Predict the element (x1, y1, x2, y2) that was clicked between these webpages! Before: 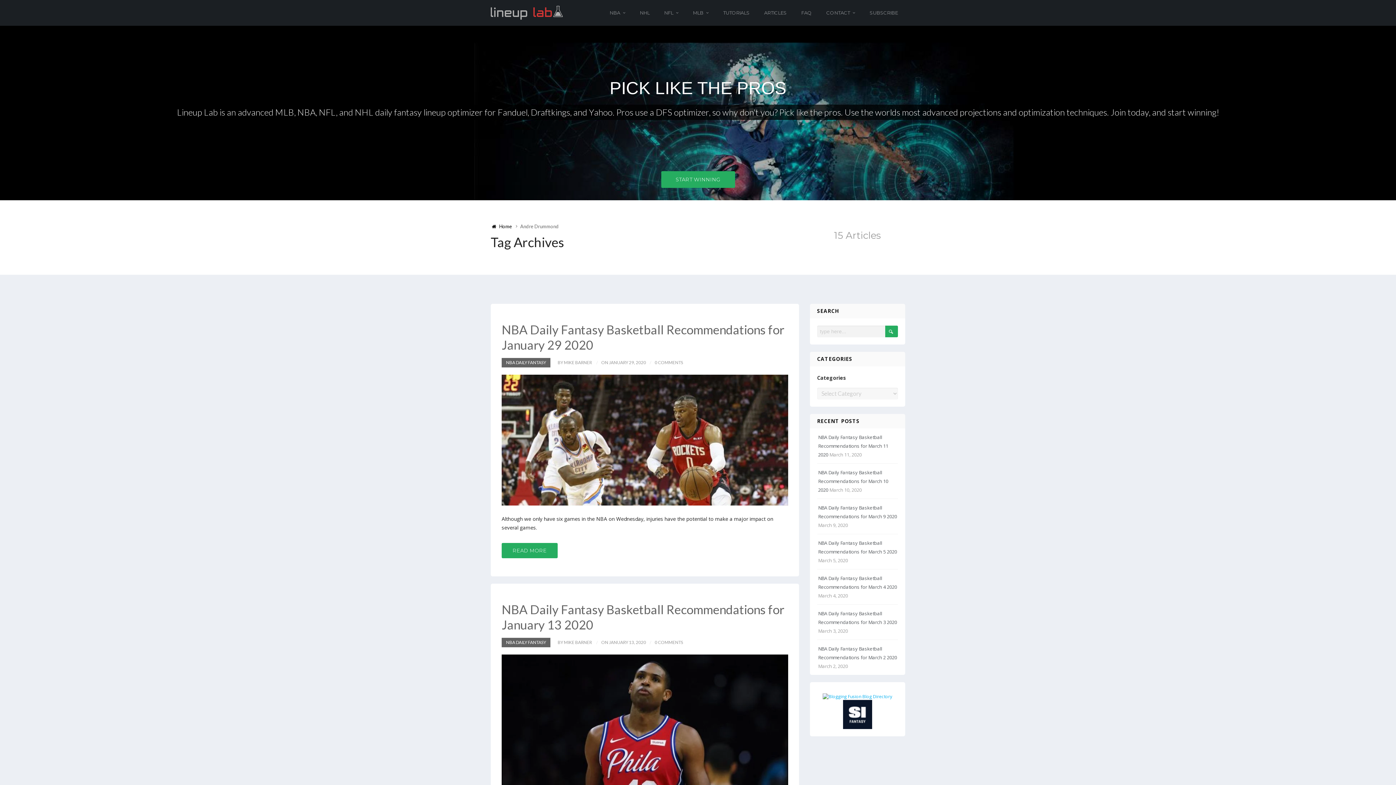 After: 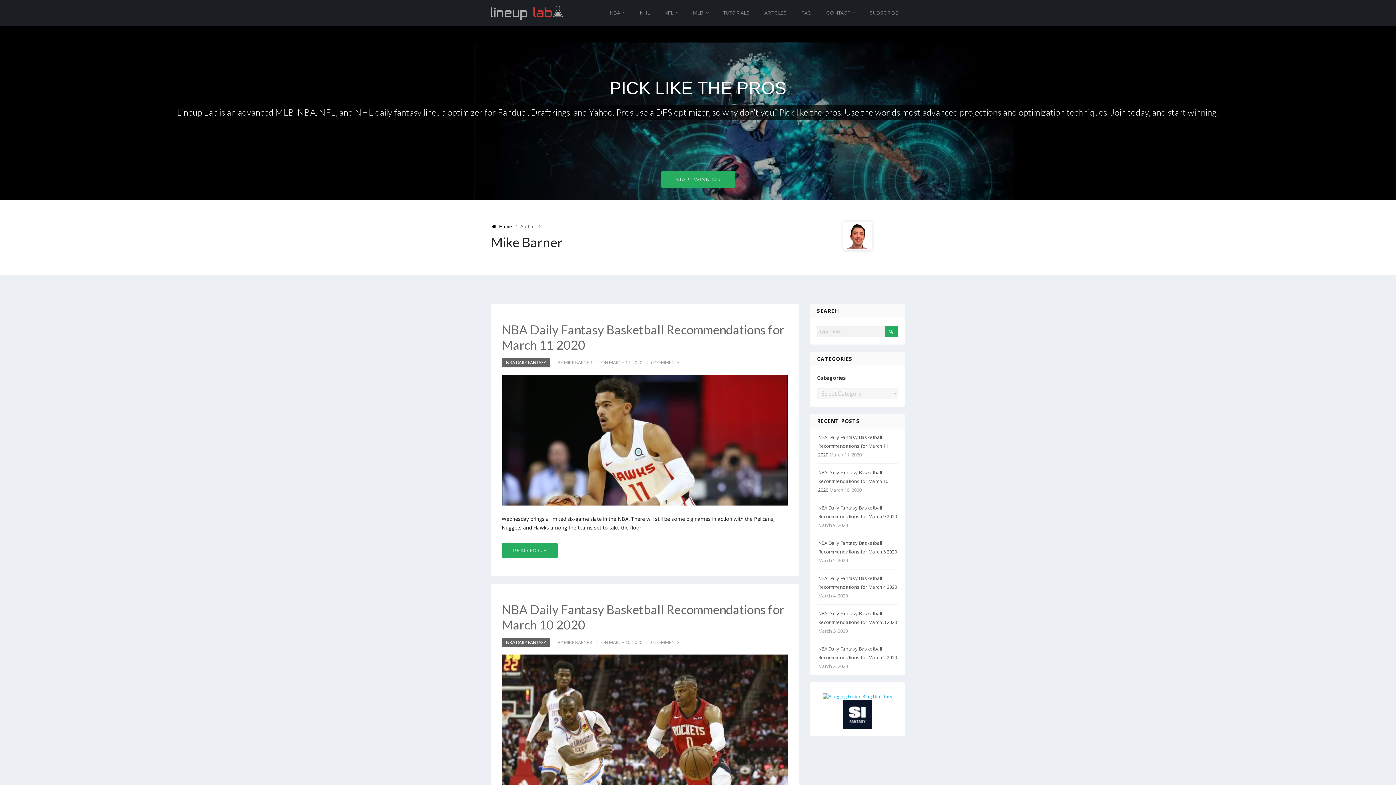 Action: bbox: (550, 638, 592, 647) label: BY MIKE BARNER